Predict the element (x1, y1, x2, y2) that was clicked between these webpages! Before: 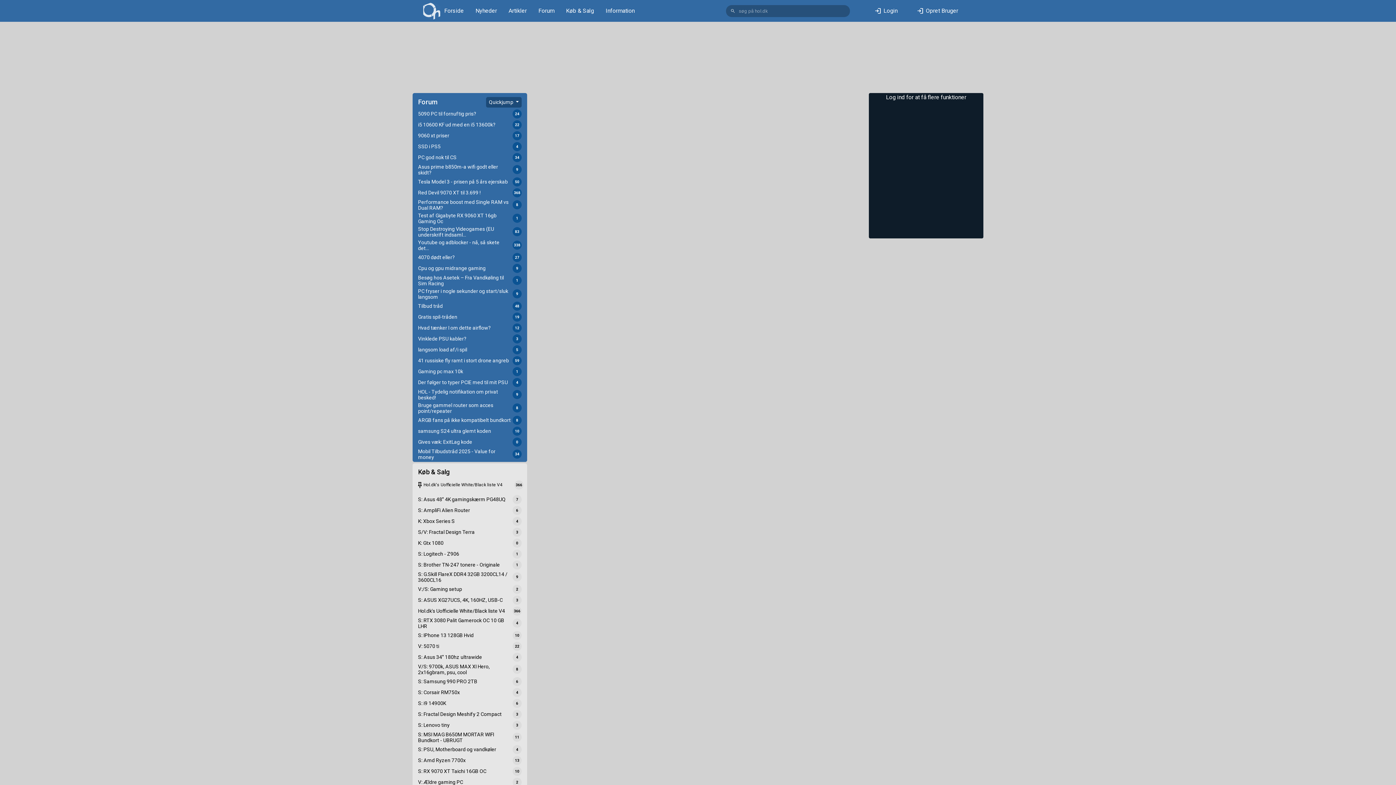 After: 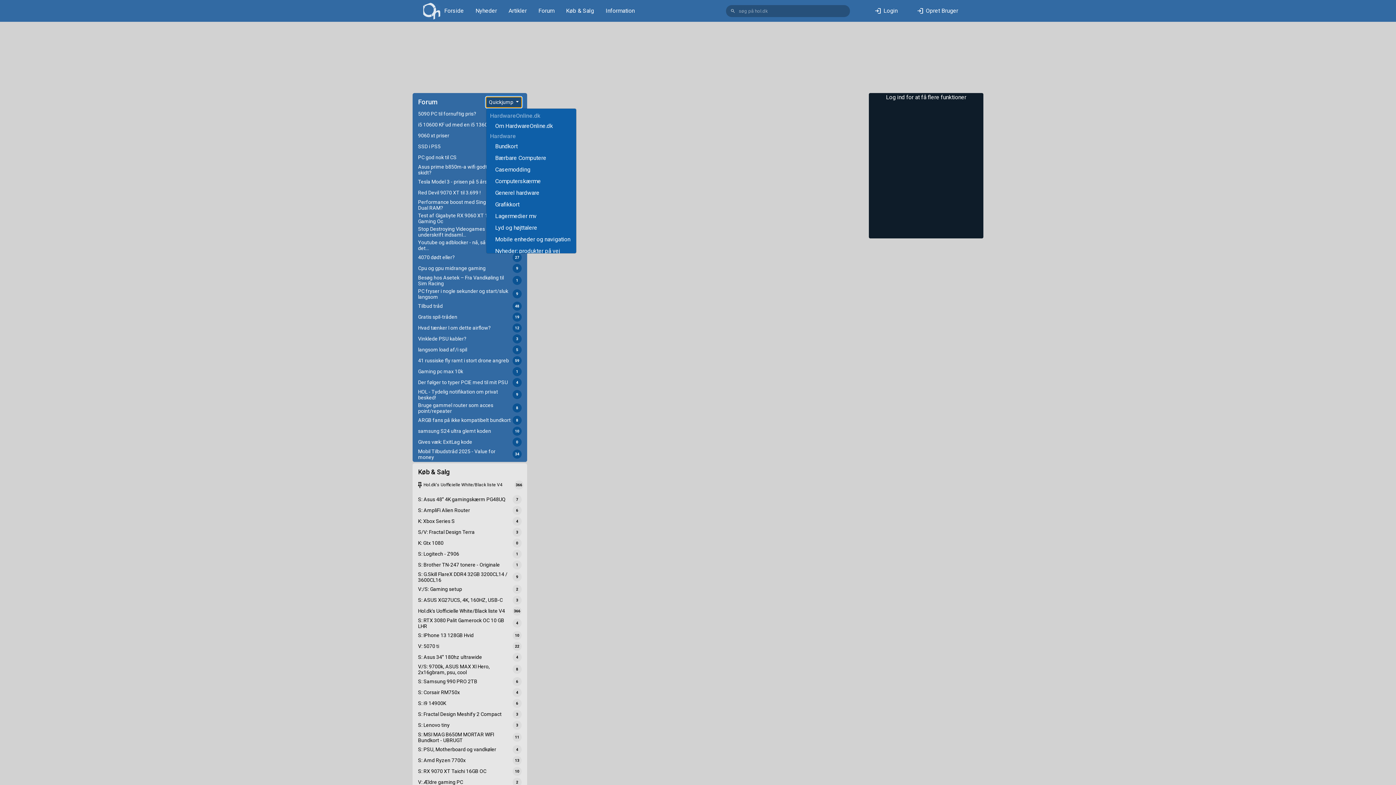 Action: bbox: (486, 97, 521, 107) label: Quickjump 